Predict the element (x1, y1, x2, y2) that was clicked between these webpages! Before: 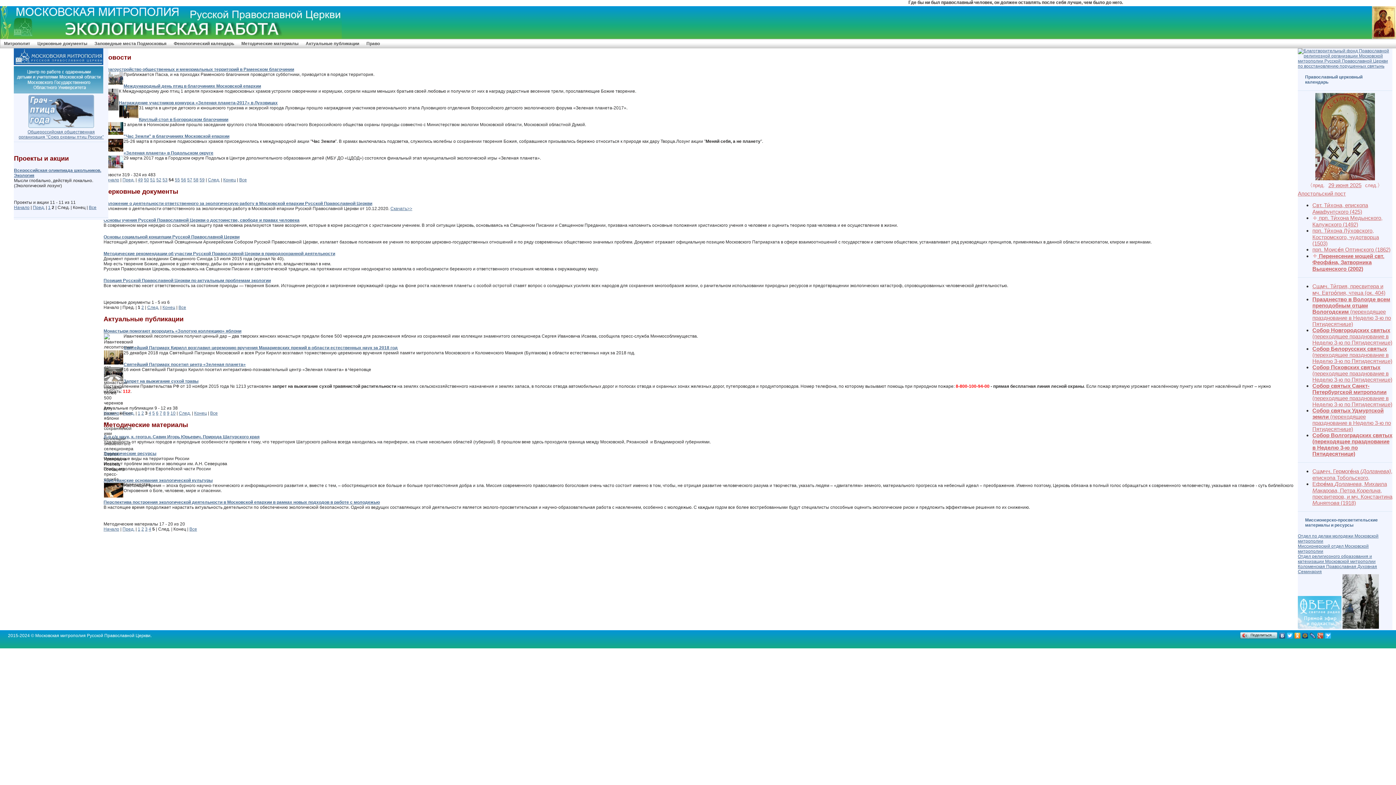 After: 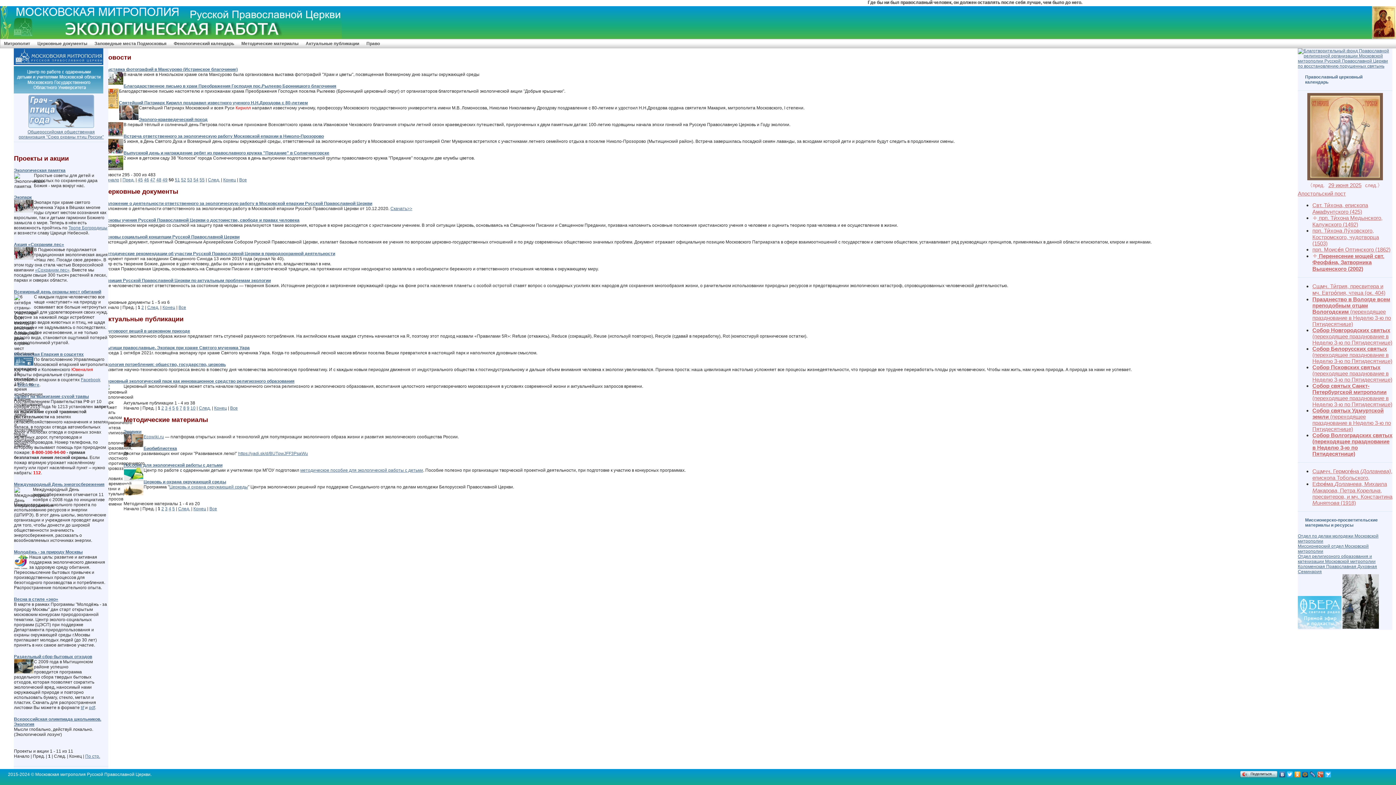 Action: label: 50 bbox: (144, 177, 149, 182)